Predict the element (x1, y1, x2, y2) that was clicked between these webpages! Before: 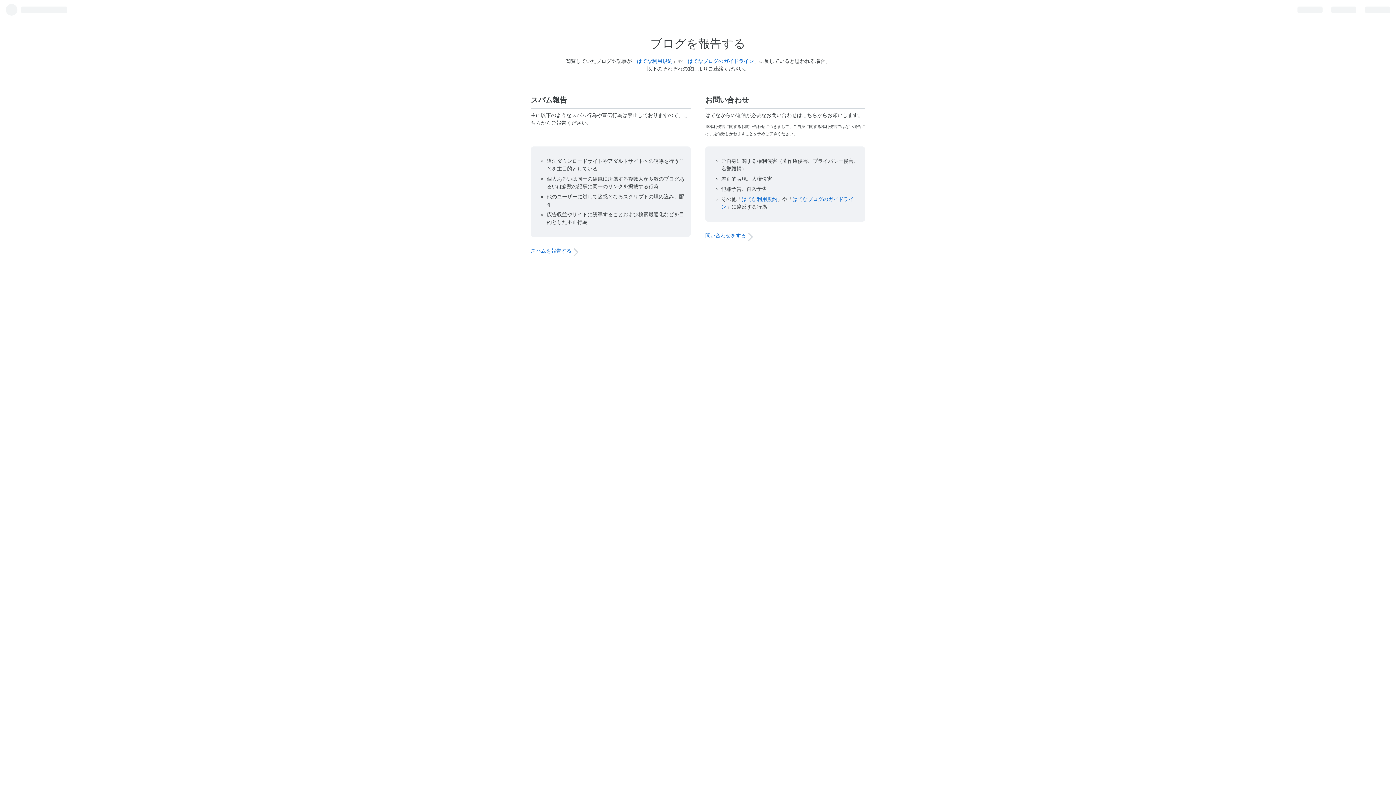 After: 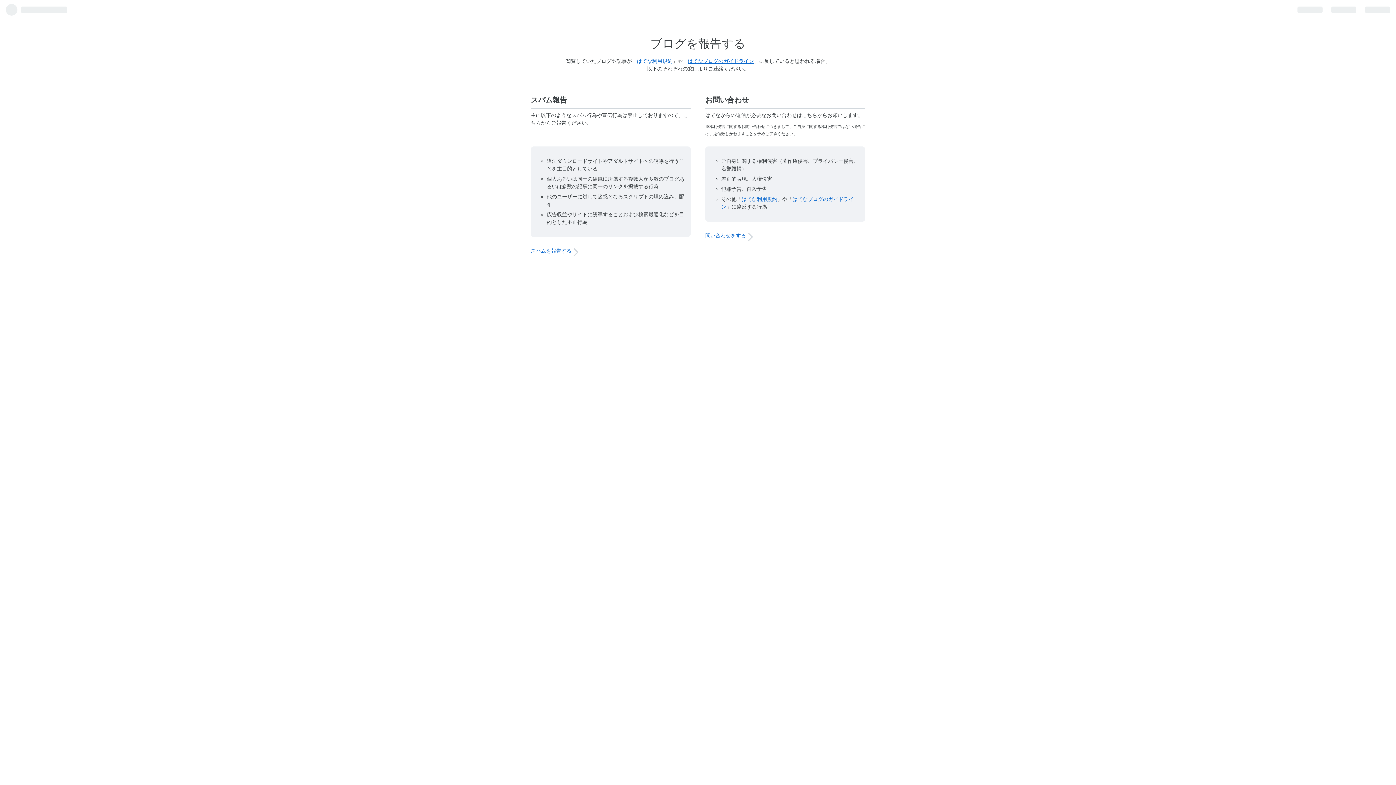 Action: bbox: (688, 58, 754, 64) label: はてなブログのガイドライン